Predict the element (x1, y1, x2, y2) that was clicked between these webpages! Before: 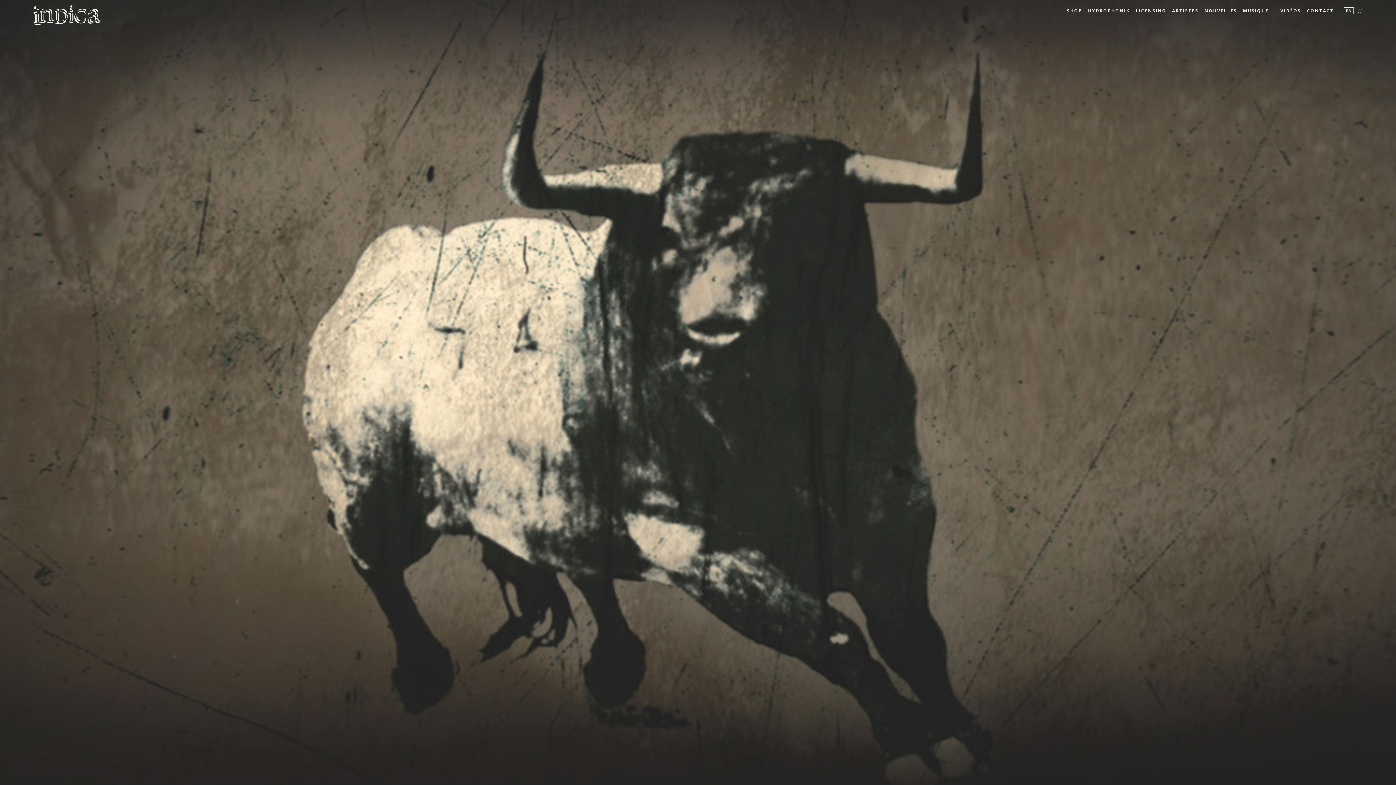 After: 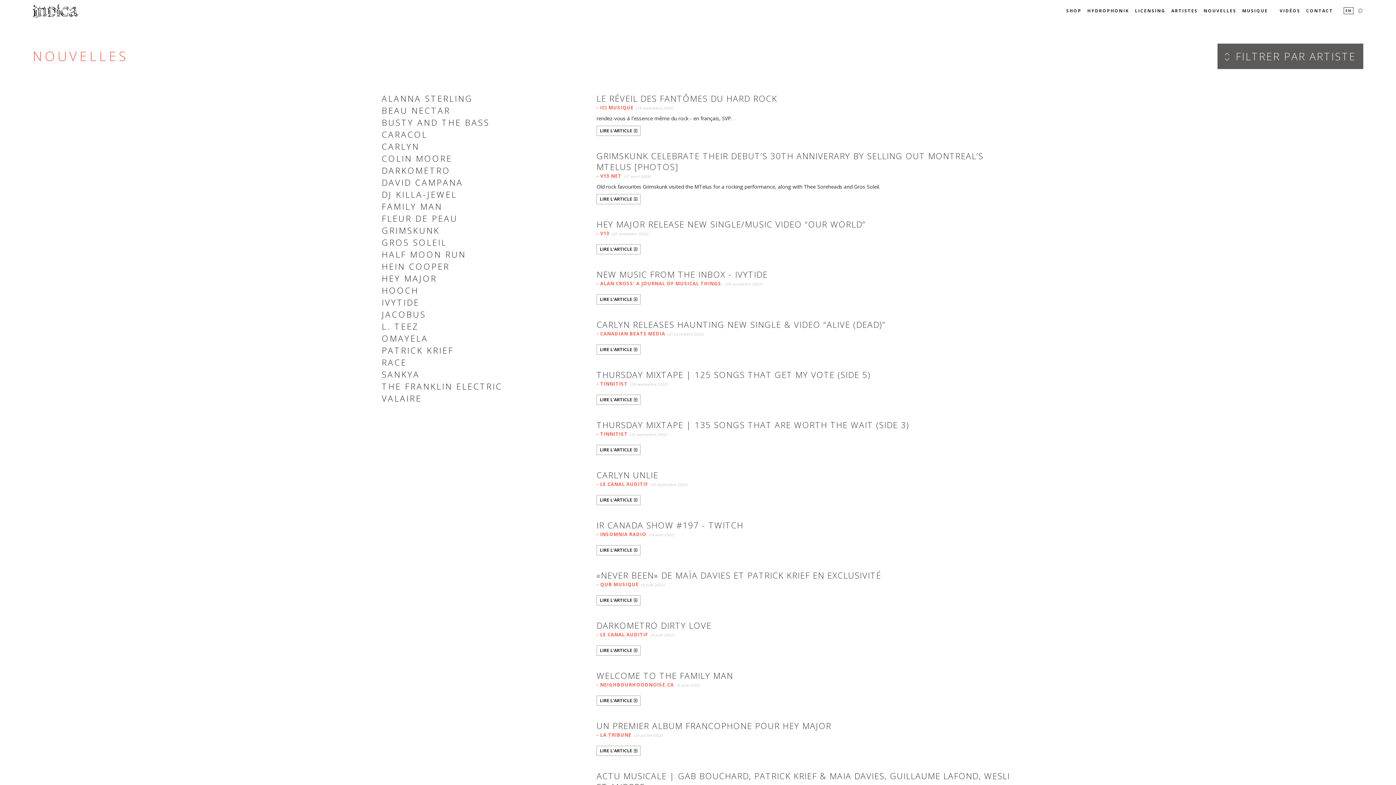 Action: bbox: (1201, 0, 1240, 21) label: NOUVELLES